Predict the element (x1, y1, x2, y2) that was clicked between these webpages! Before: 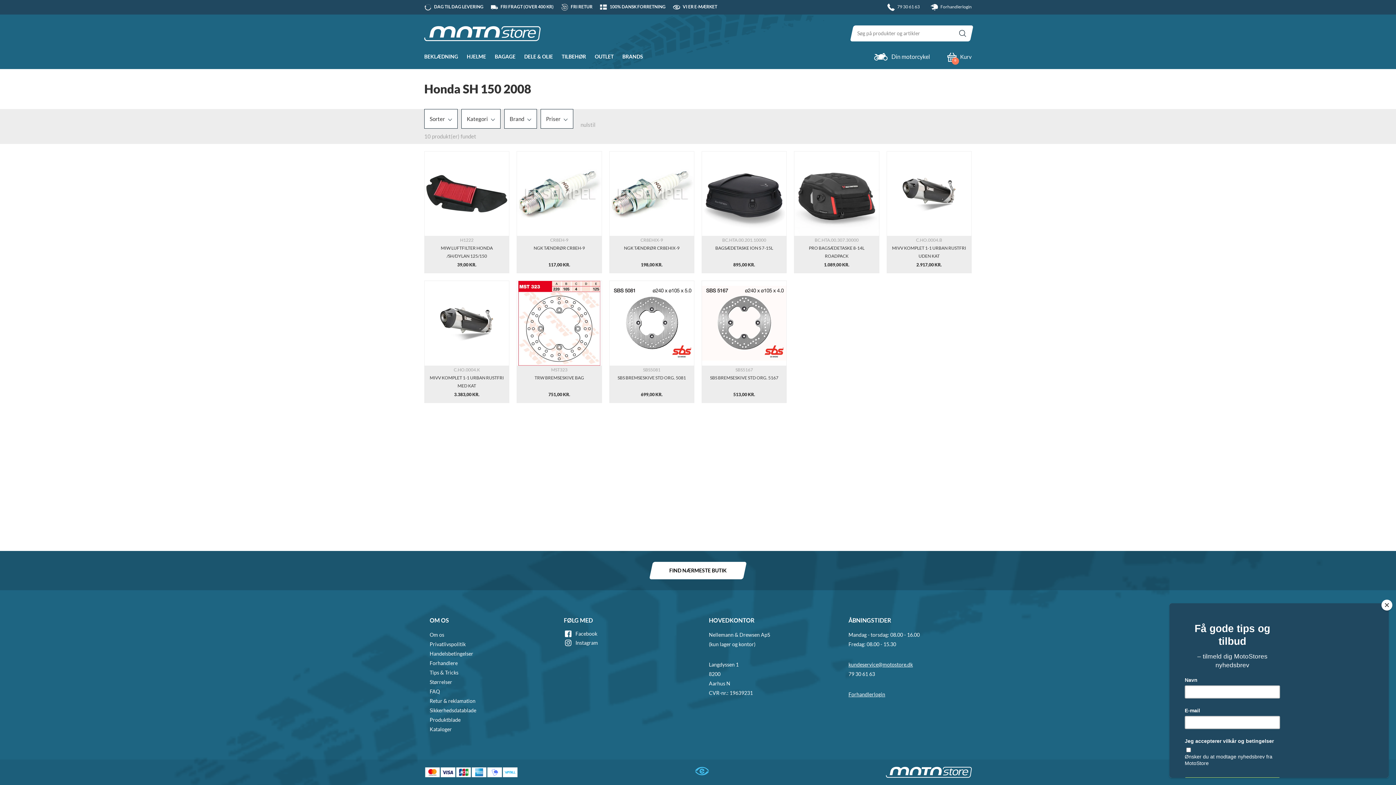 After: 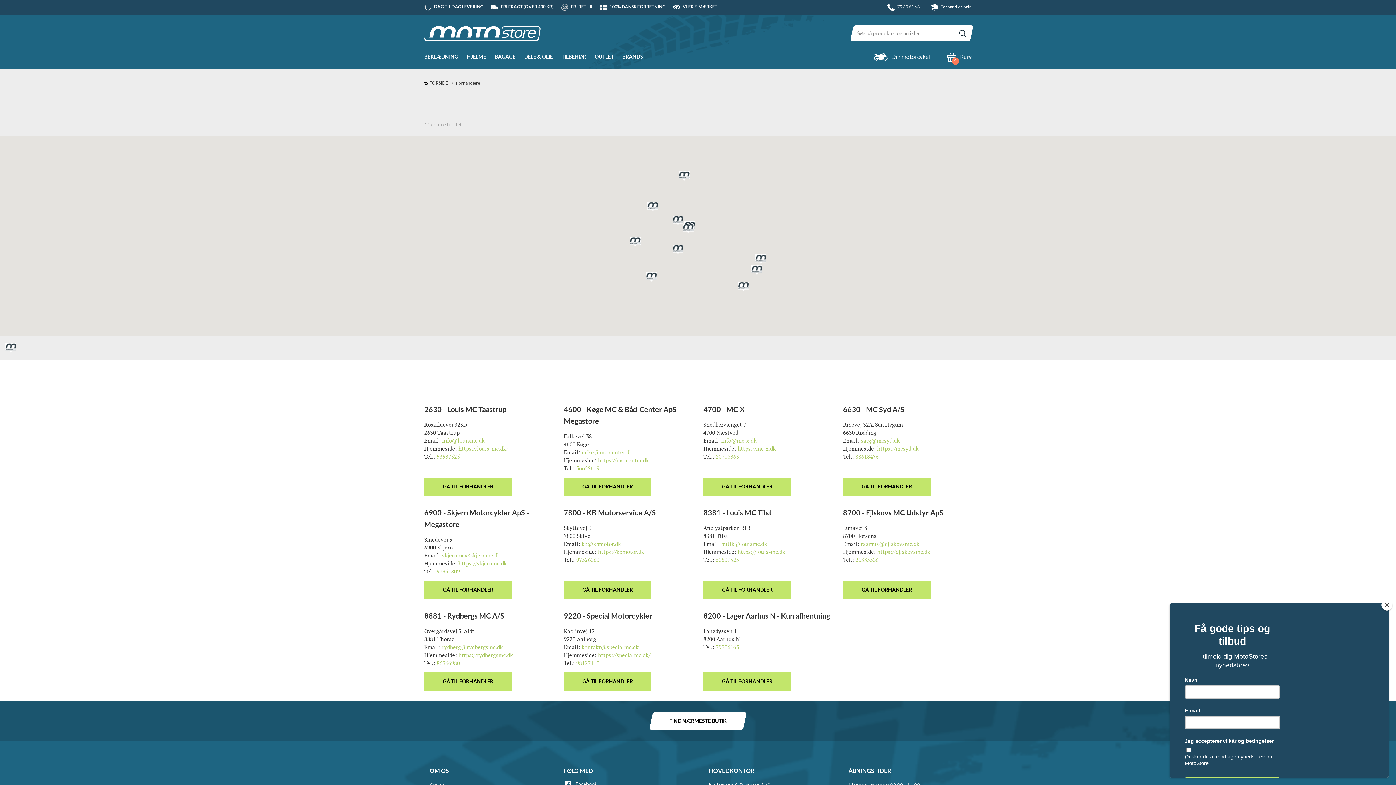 Action: label: Forhandlere bbox: (429, 660, 457, 666)